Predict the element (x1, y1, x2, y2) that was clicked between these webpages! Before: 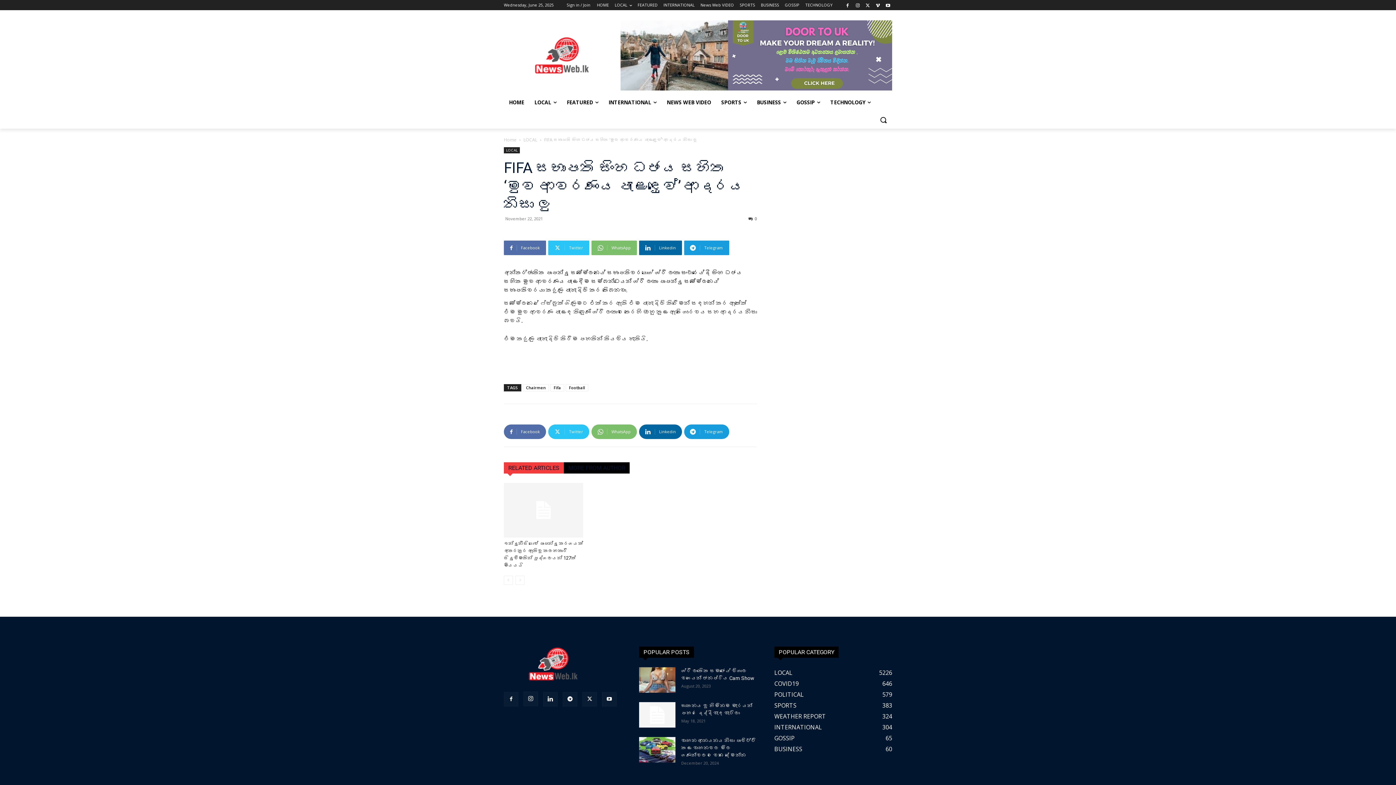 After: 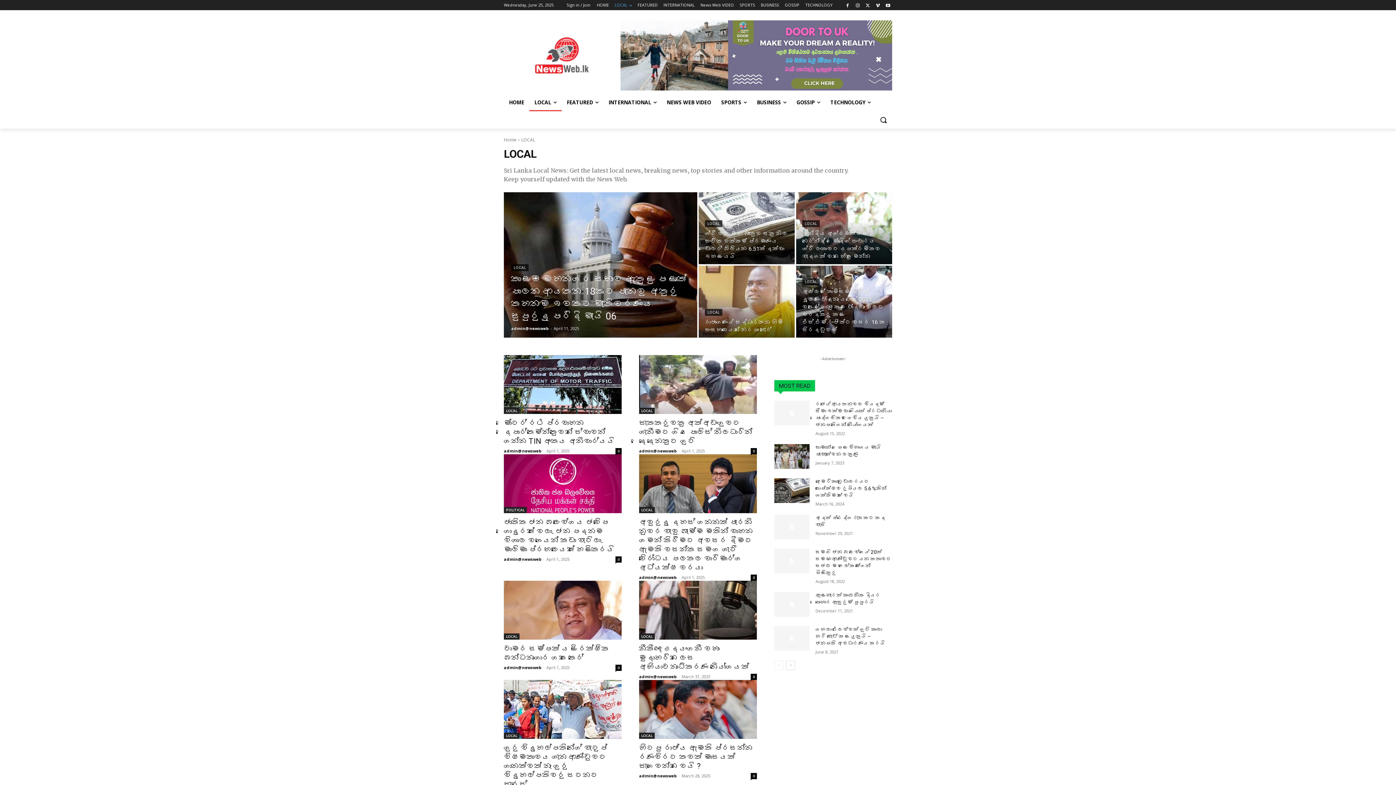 Action: bbox: (614, 0, 632, 10) label: LOCAL